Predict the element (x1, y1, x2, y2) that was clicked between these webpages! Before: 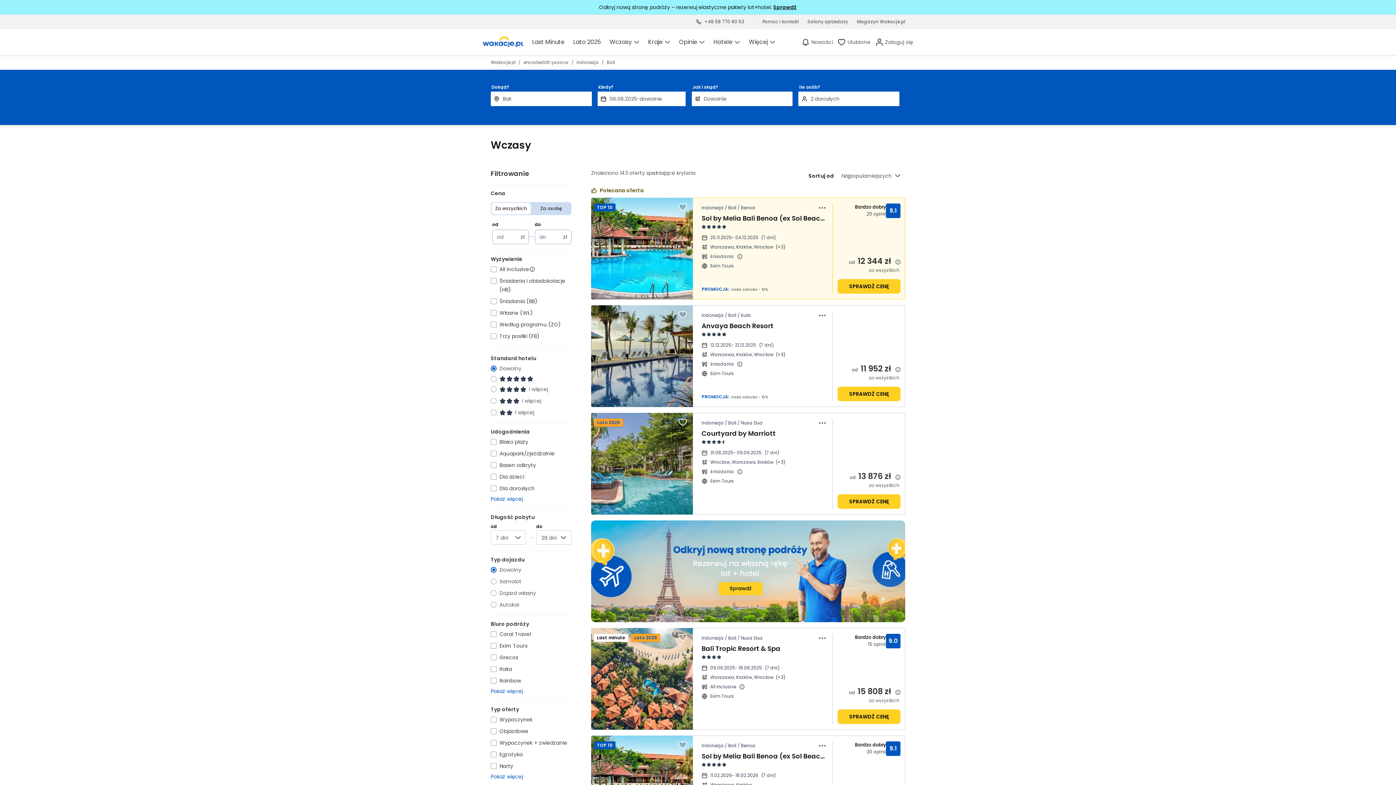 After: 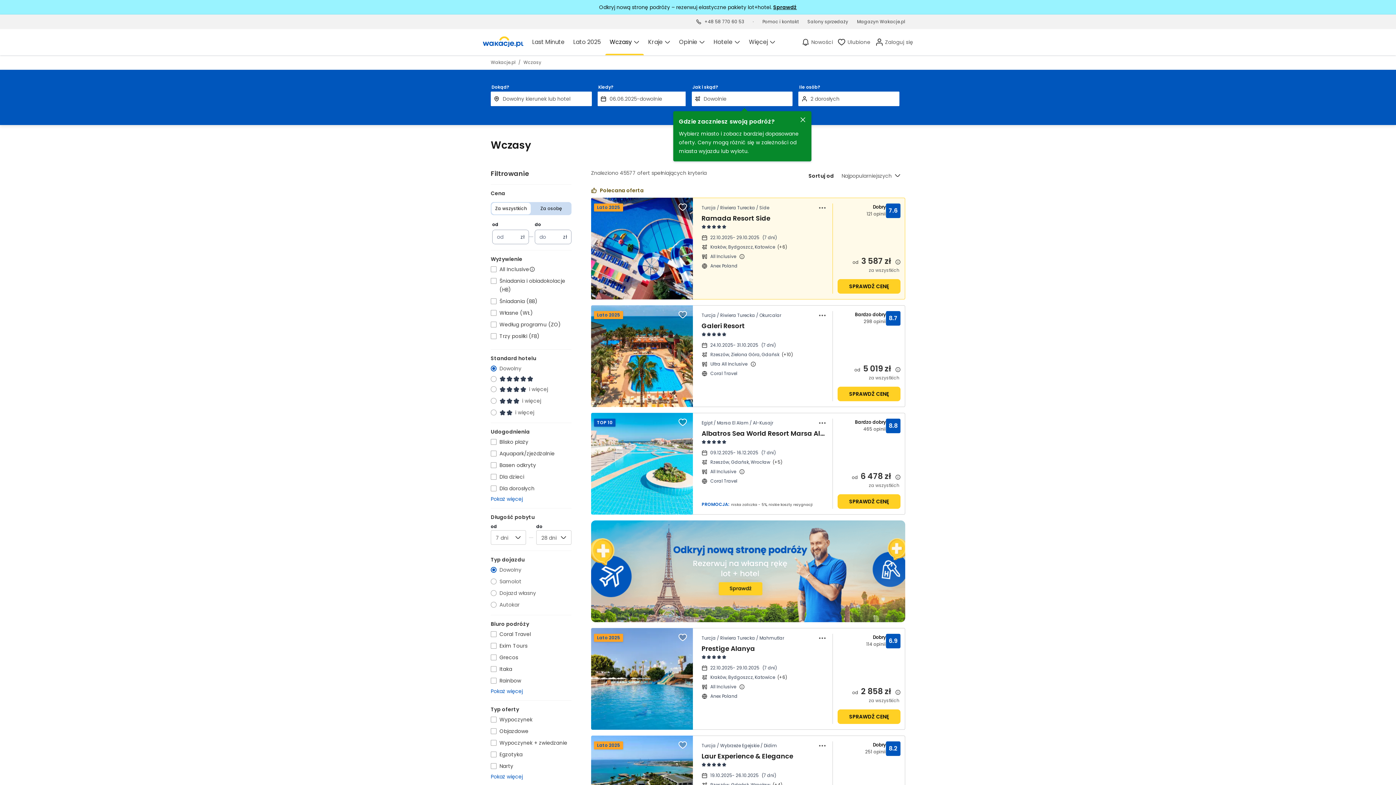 Action: bbox: (605, 29, 644, 55) label: Wczasy